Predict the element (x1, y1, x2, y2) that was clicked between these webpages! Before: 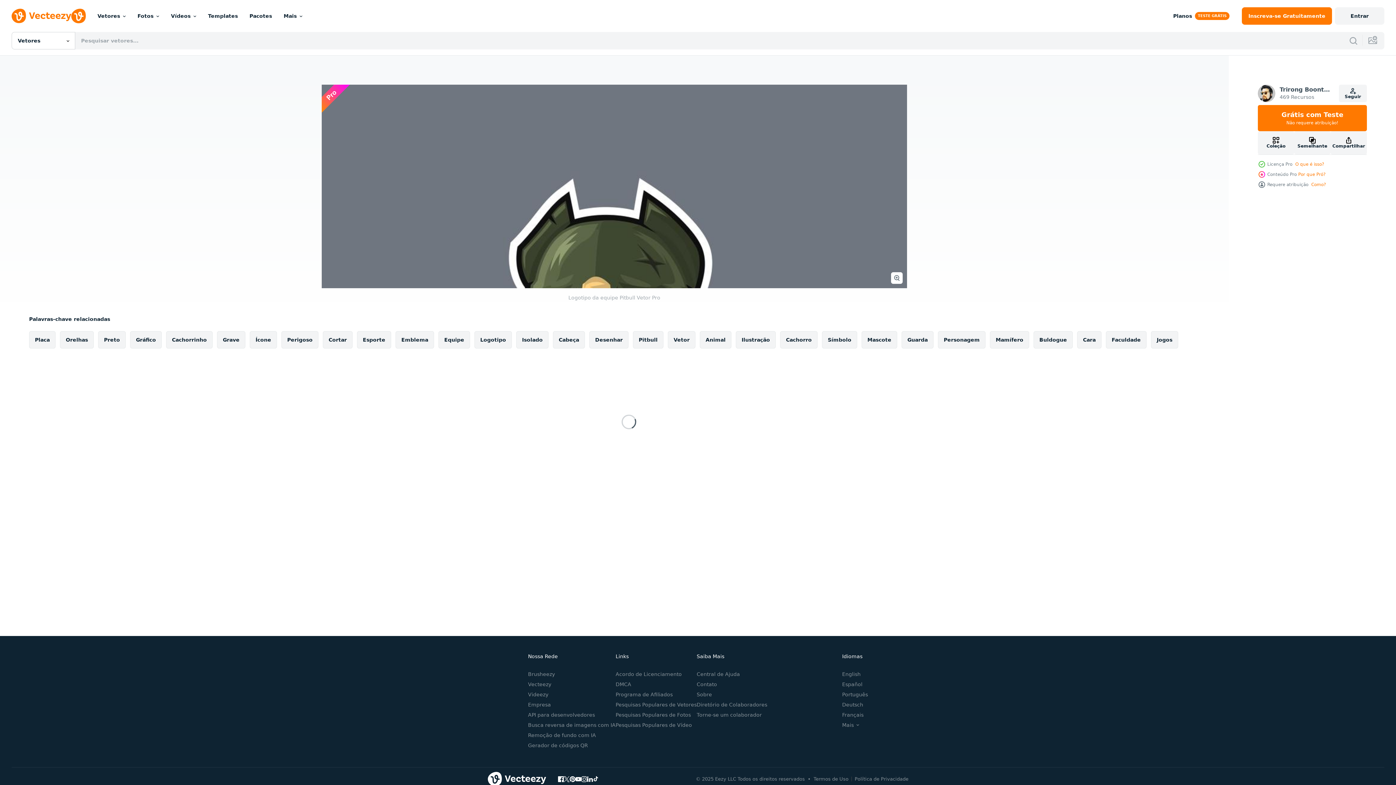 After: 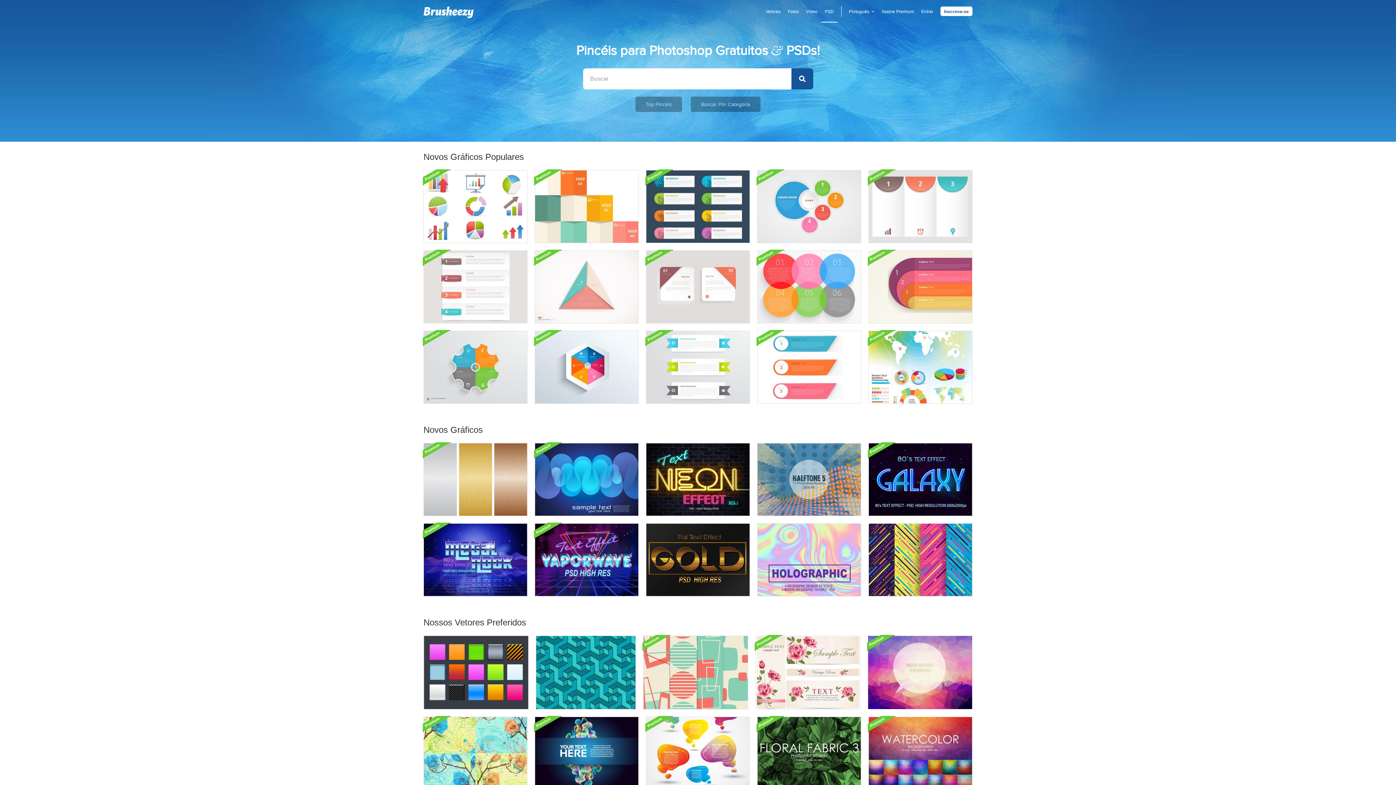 Action: label: Brusheezy bbox: (528, 671, 555, 677)